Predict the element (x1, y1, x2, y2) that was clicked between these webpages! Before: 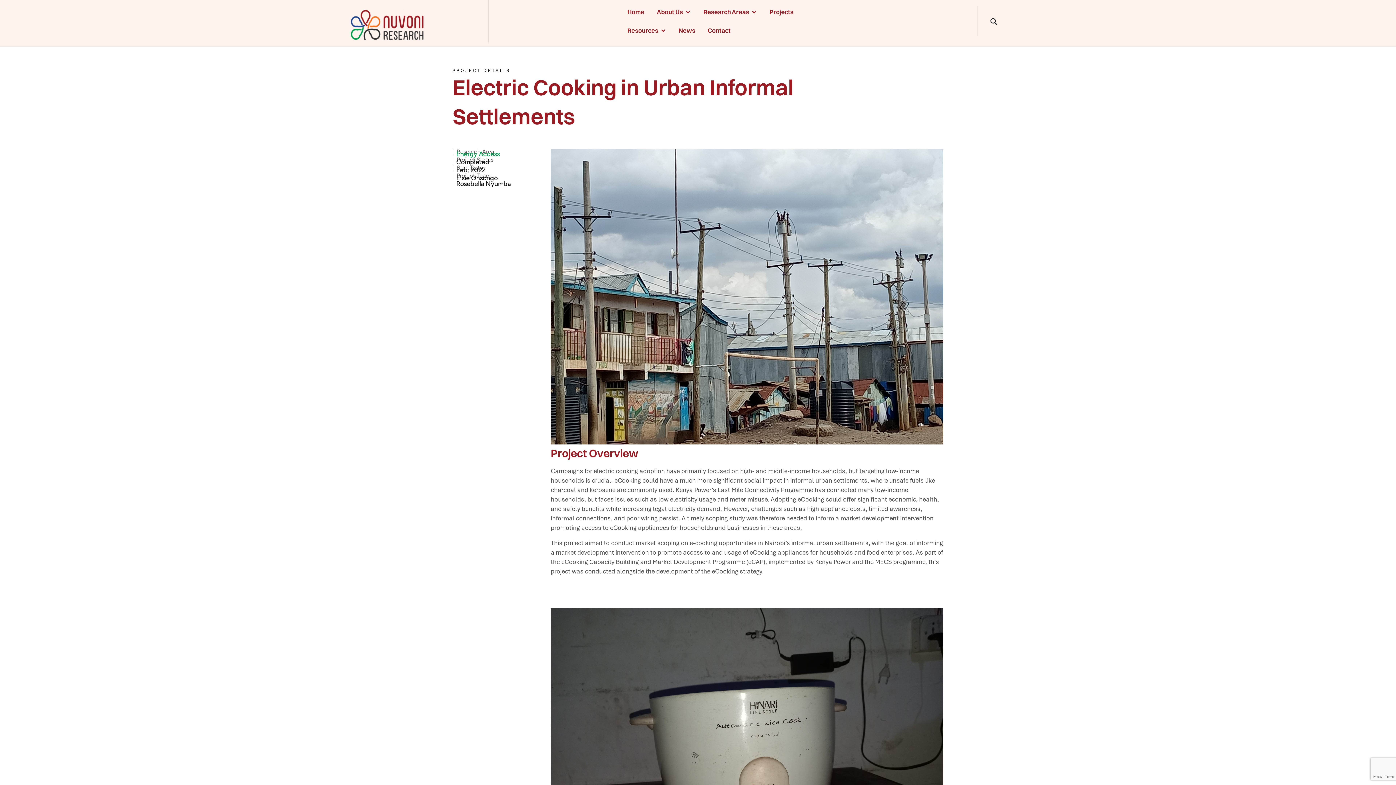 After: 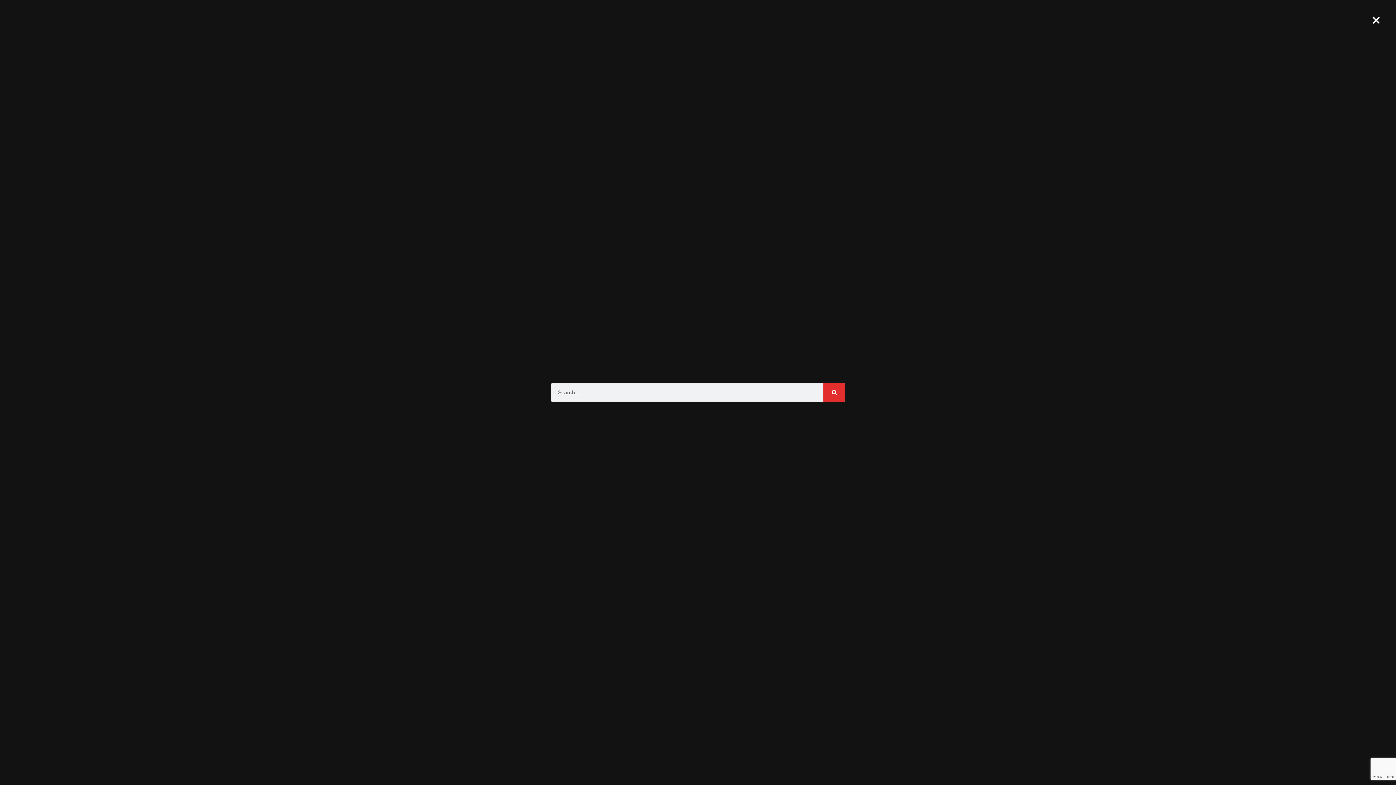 Action: bbox: (987, 15, 999, 27) label: Search